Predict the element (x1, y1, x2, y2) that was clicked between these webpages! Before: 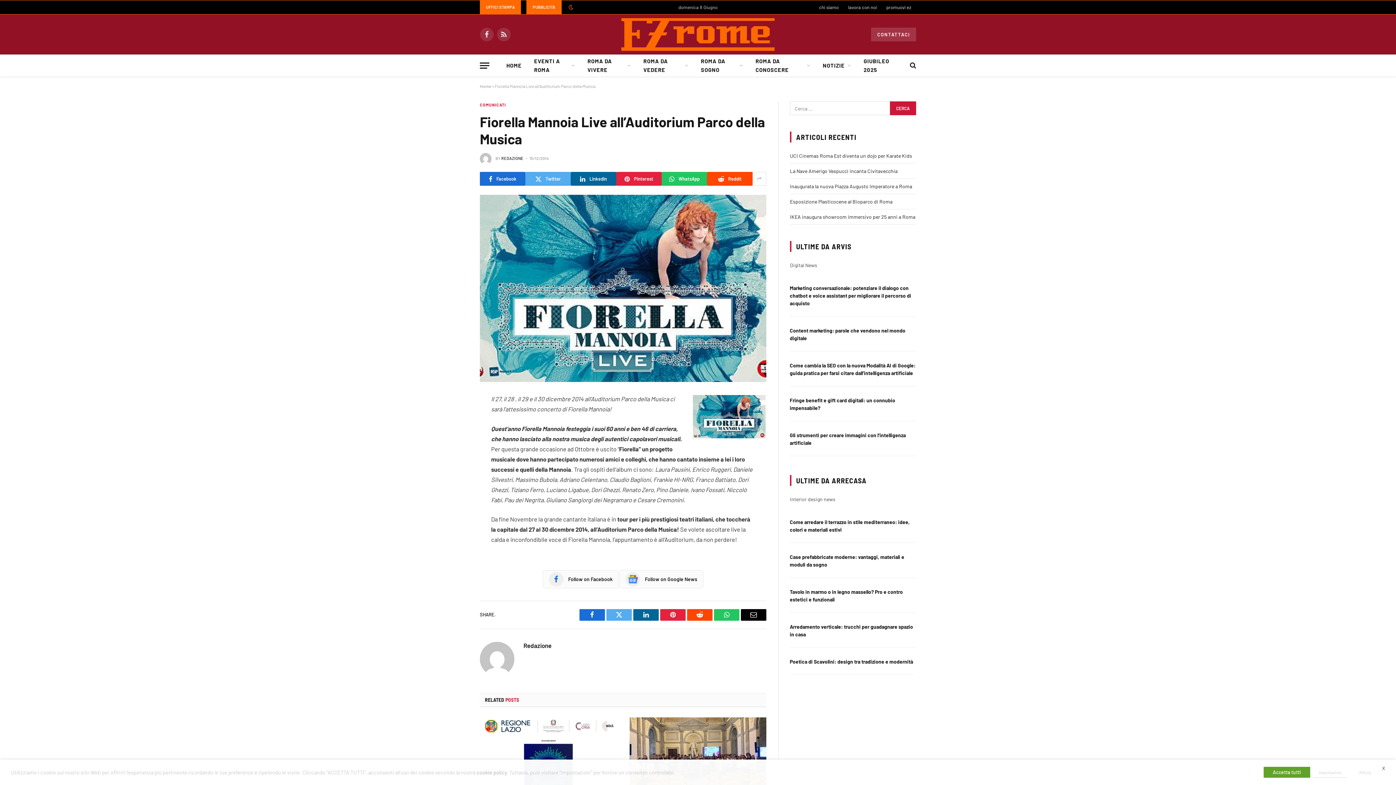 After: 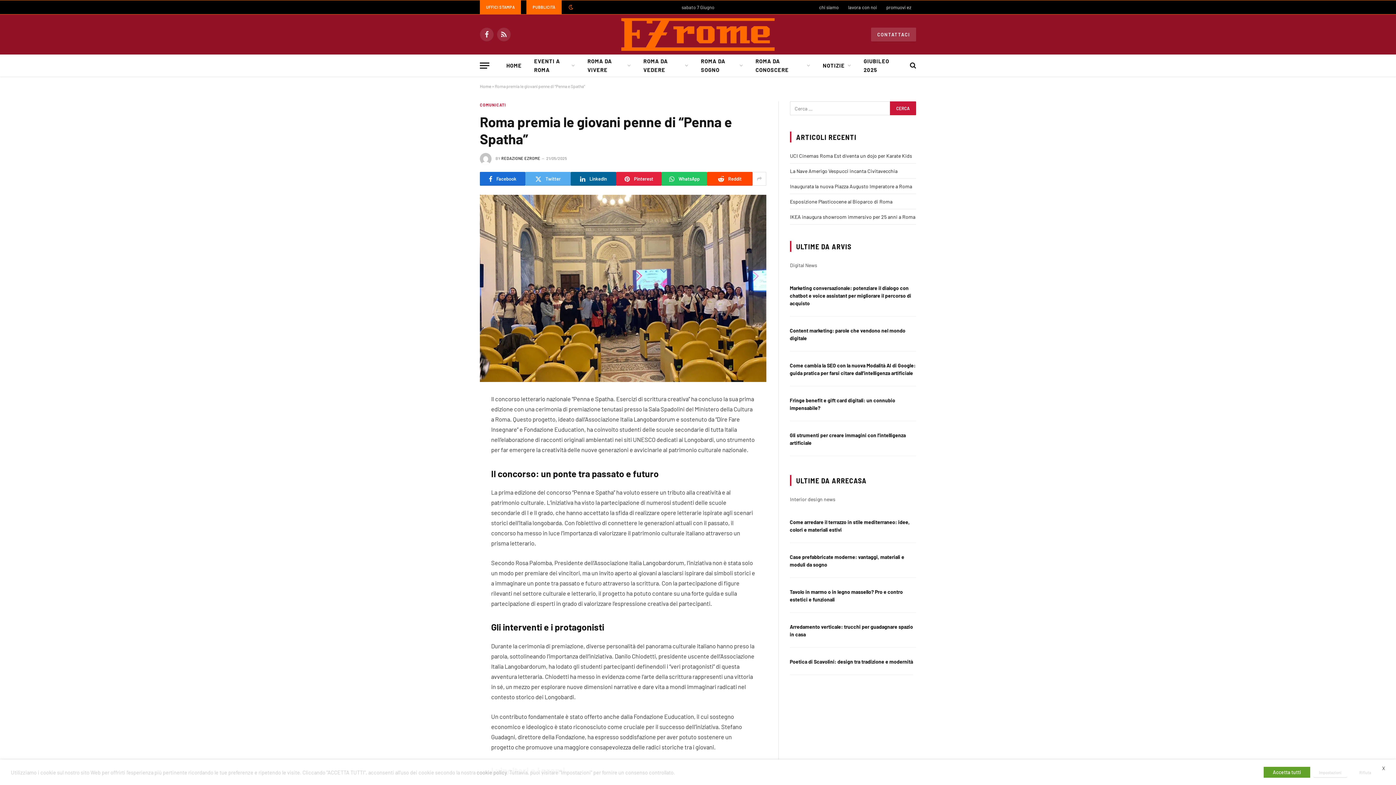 Action: bbox: (629, 717, 766, 794)